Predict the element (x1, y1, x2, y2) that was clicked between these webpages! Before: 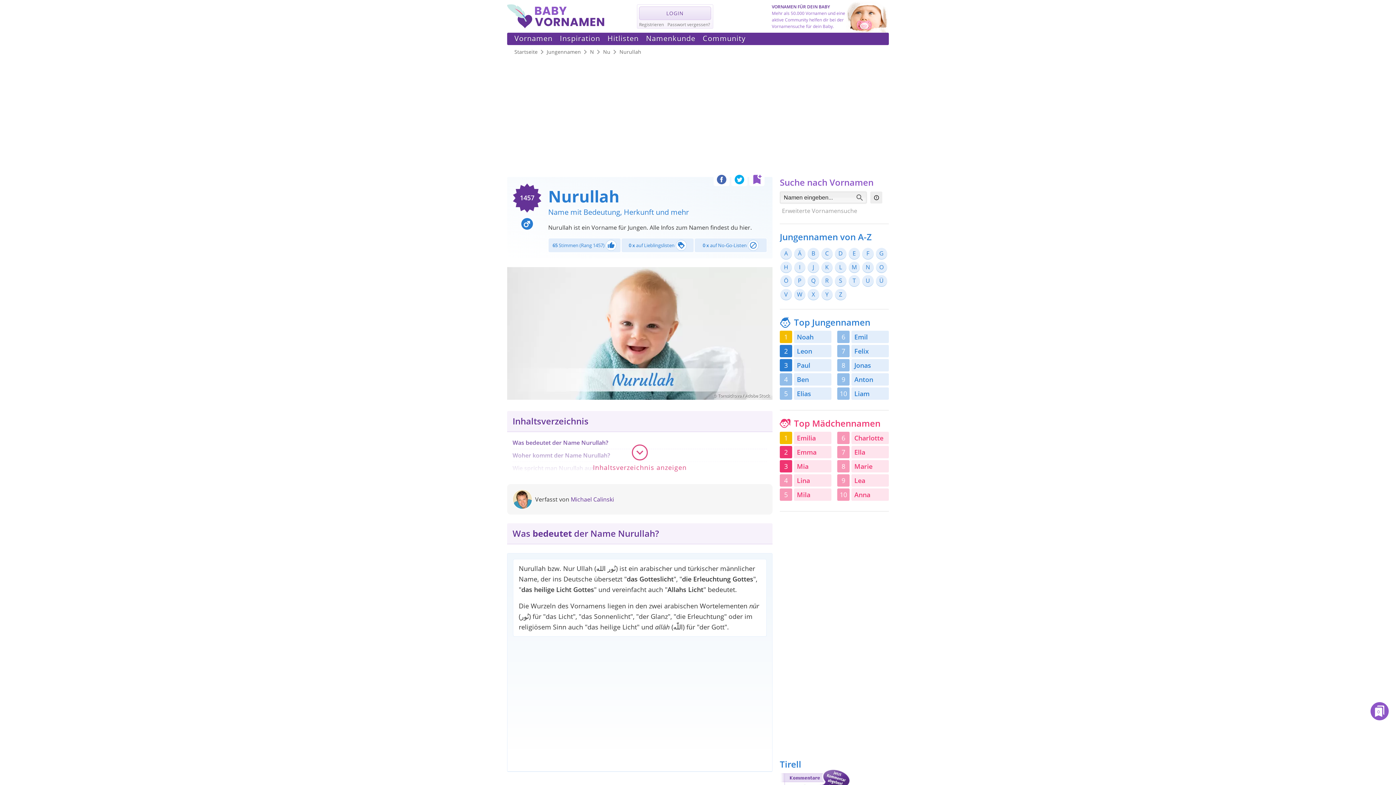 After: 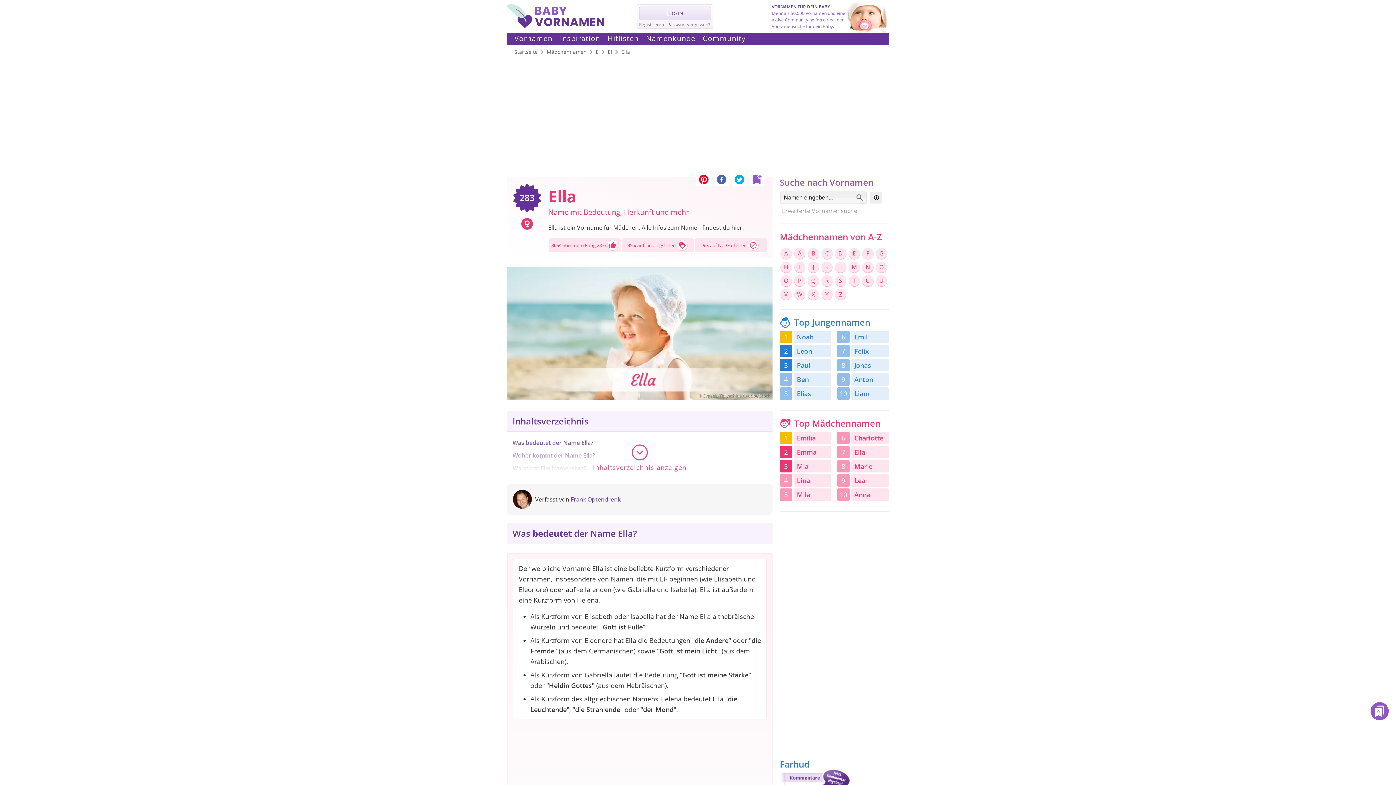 Action: bbox: (851, 446, 889, 458) label: Ella